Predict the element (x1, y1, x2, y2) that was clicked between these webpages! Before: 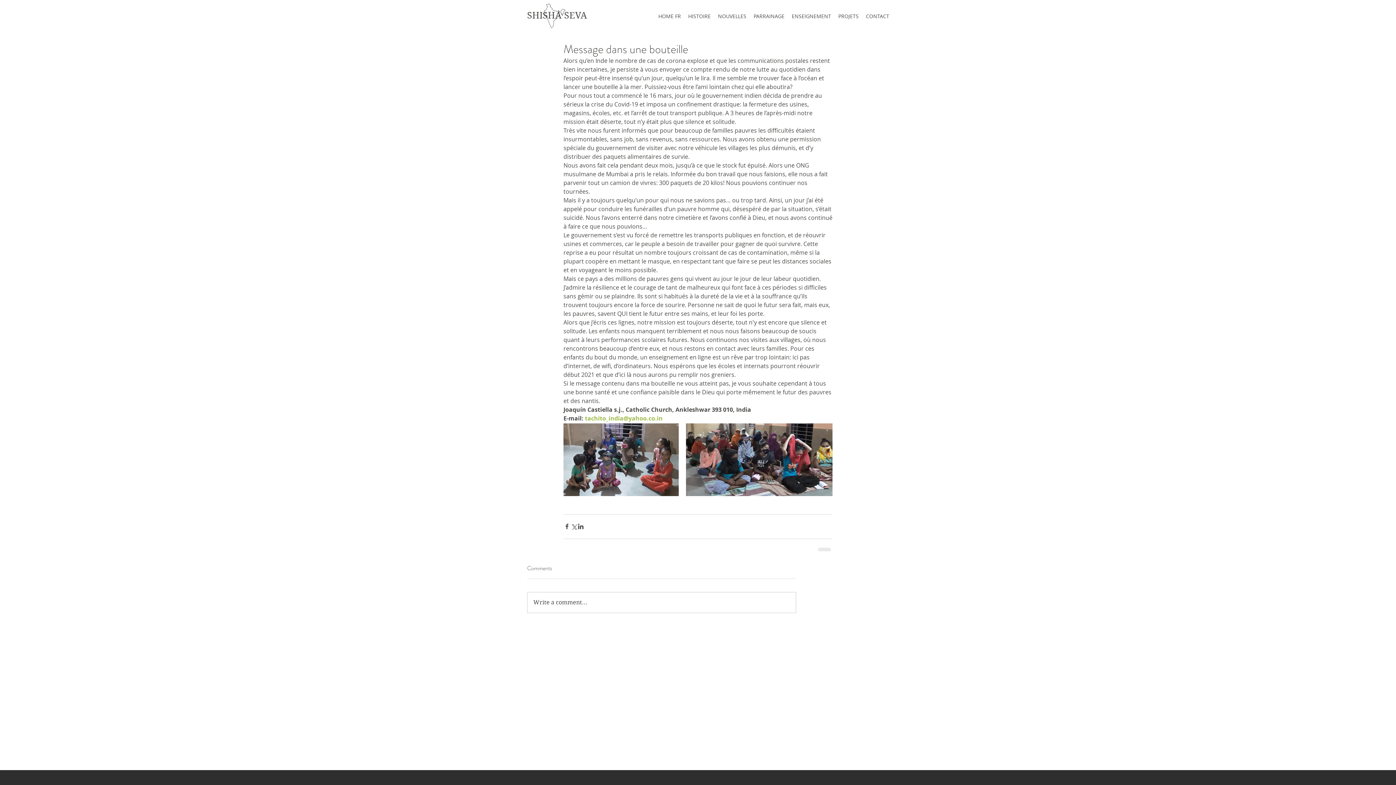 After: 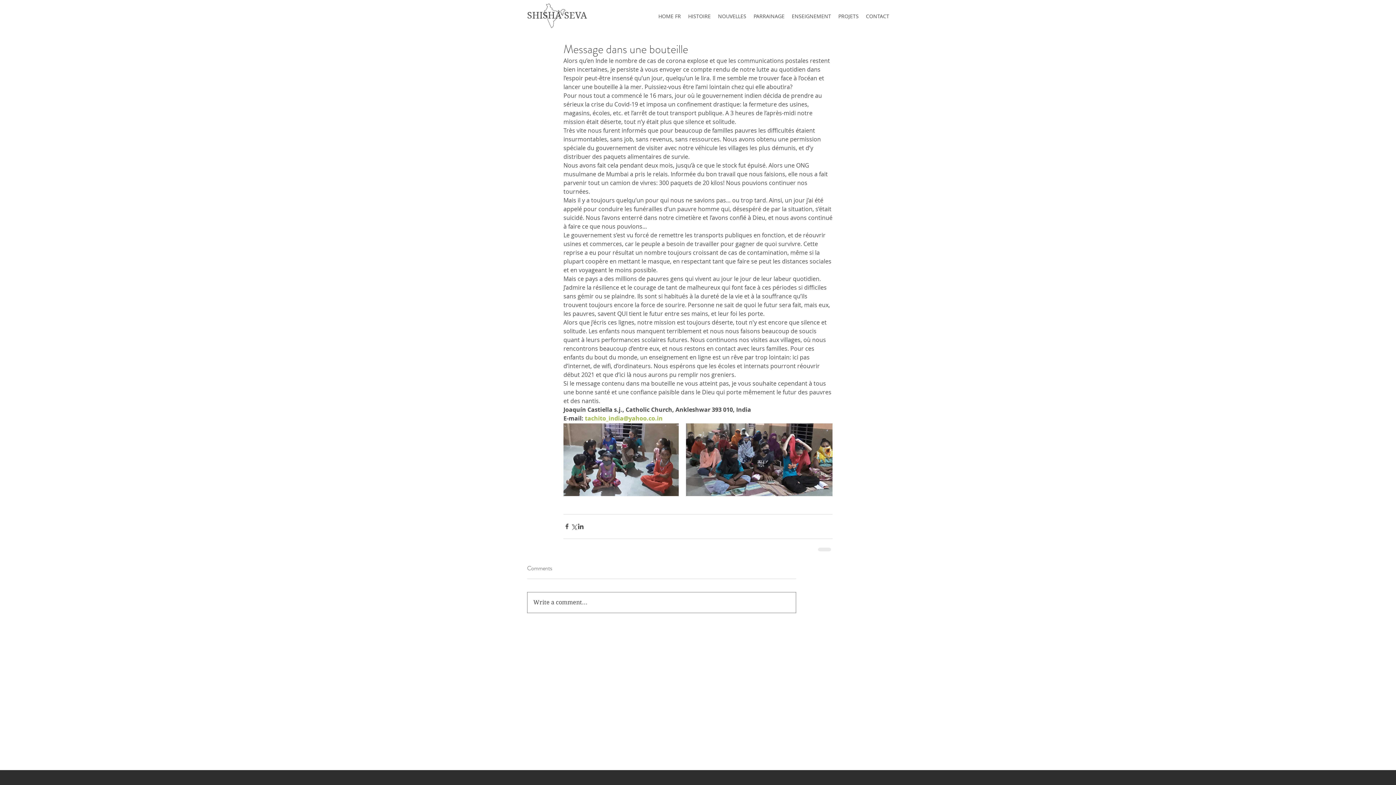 Action: bbox: (527, 592, 796, 612) label: Write a comment...